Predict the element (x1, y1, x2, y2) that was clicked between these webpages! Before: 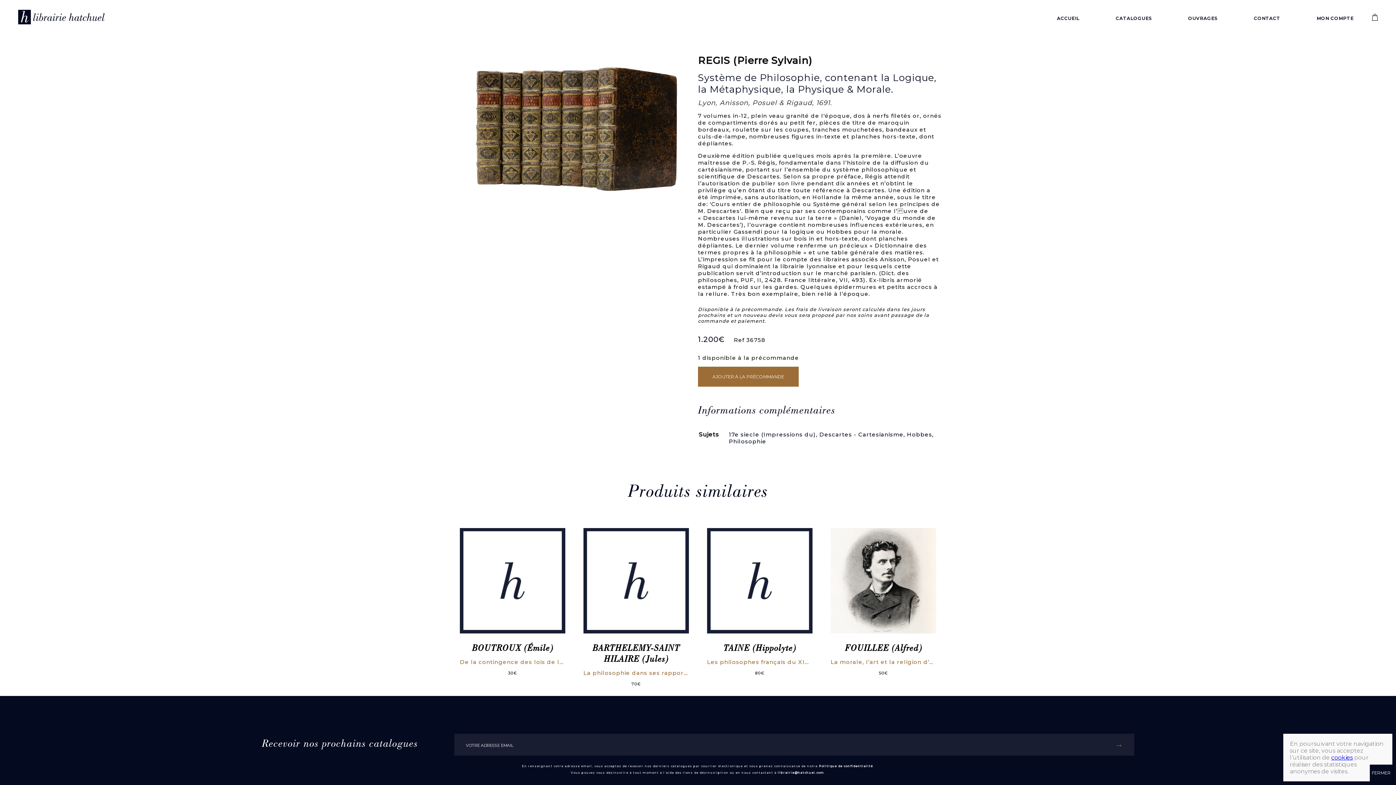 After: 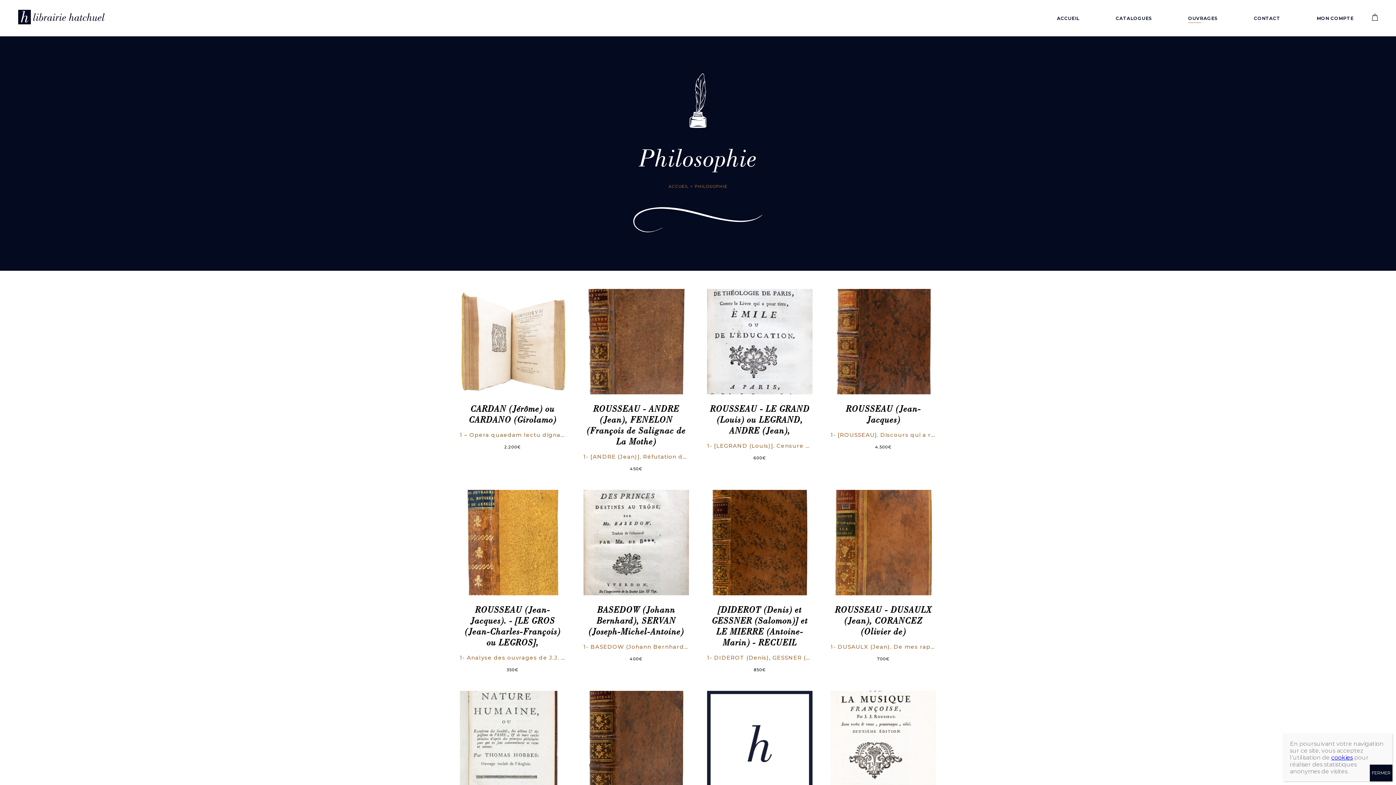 Action: bbox: (729, 438, 766, 445) label: Philosophie